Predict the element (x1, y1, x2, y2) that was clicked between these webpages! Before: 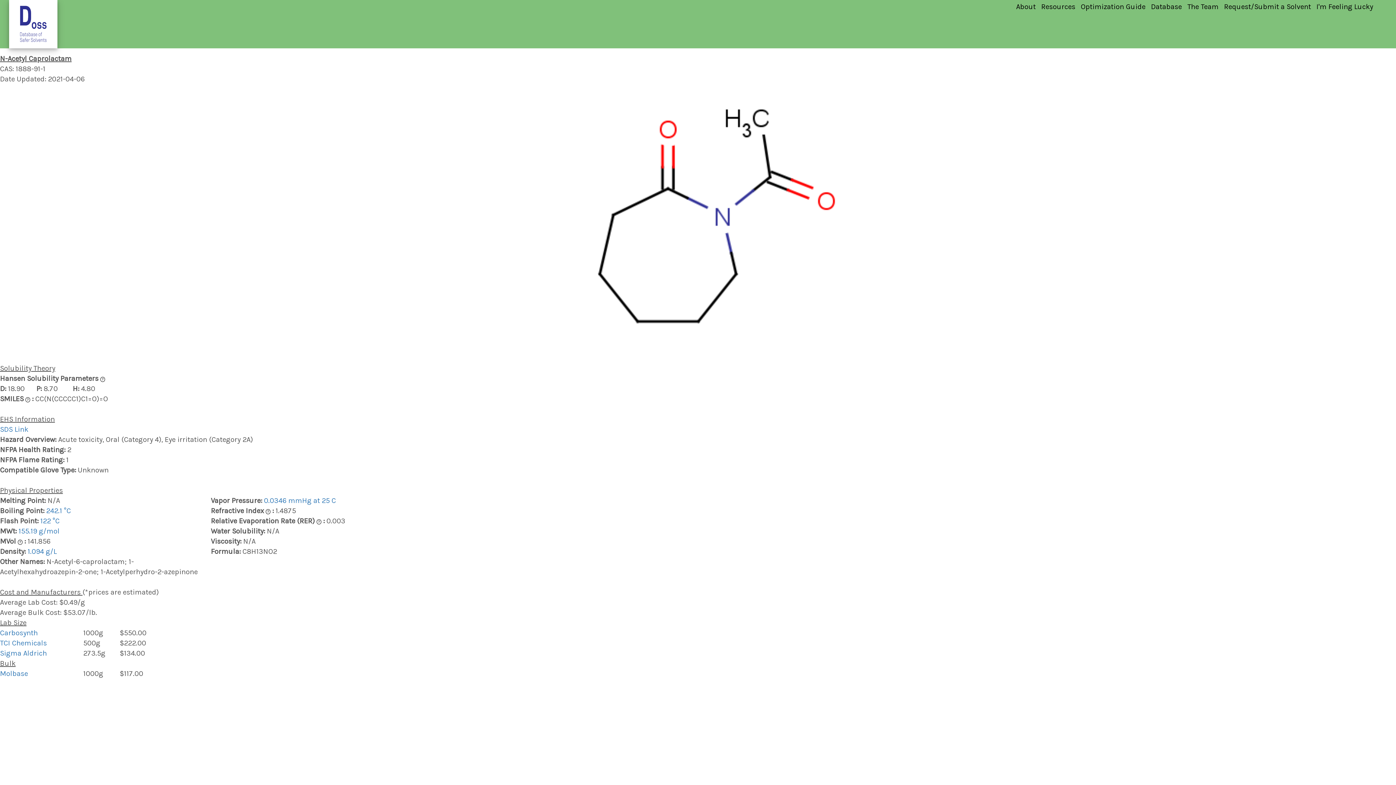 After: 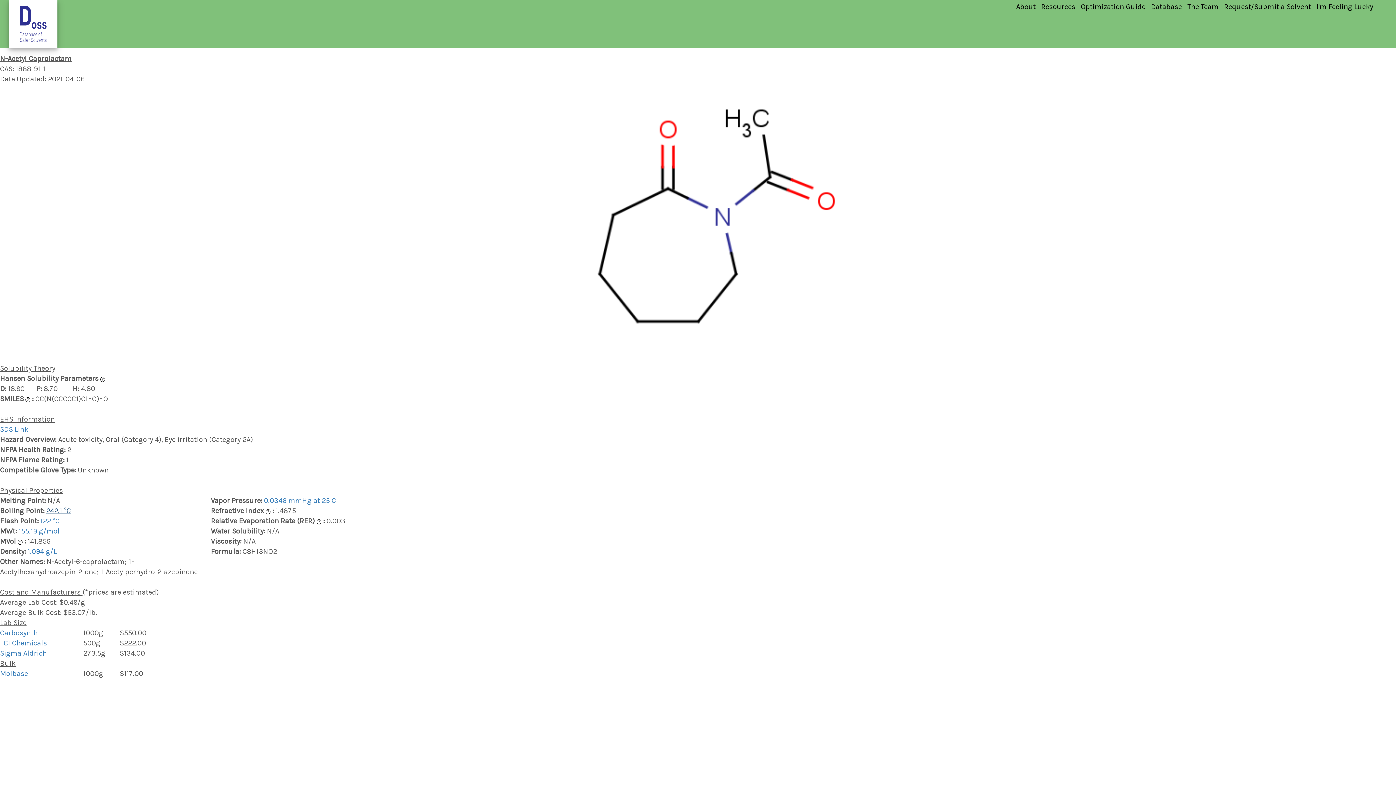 Action: label: 242.1 °C bbox: (46, 507, 70, 515)